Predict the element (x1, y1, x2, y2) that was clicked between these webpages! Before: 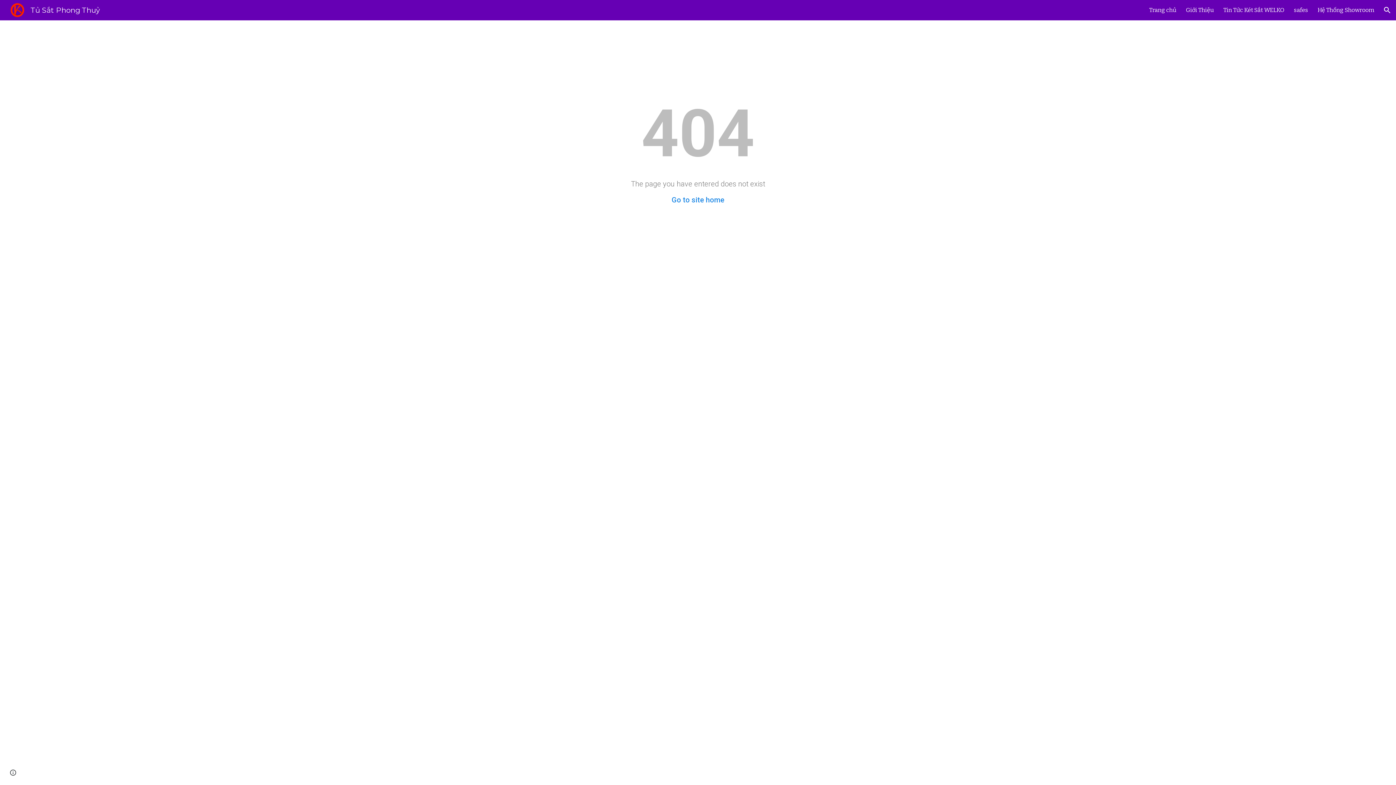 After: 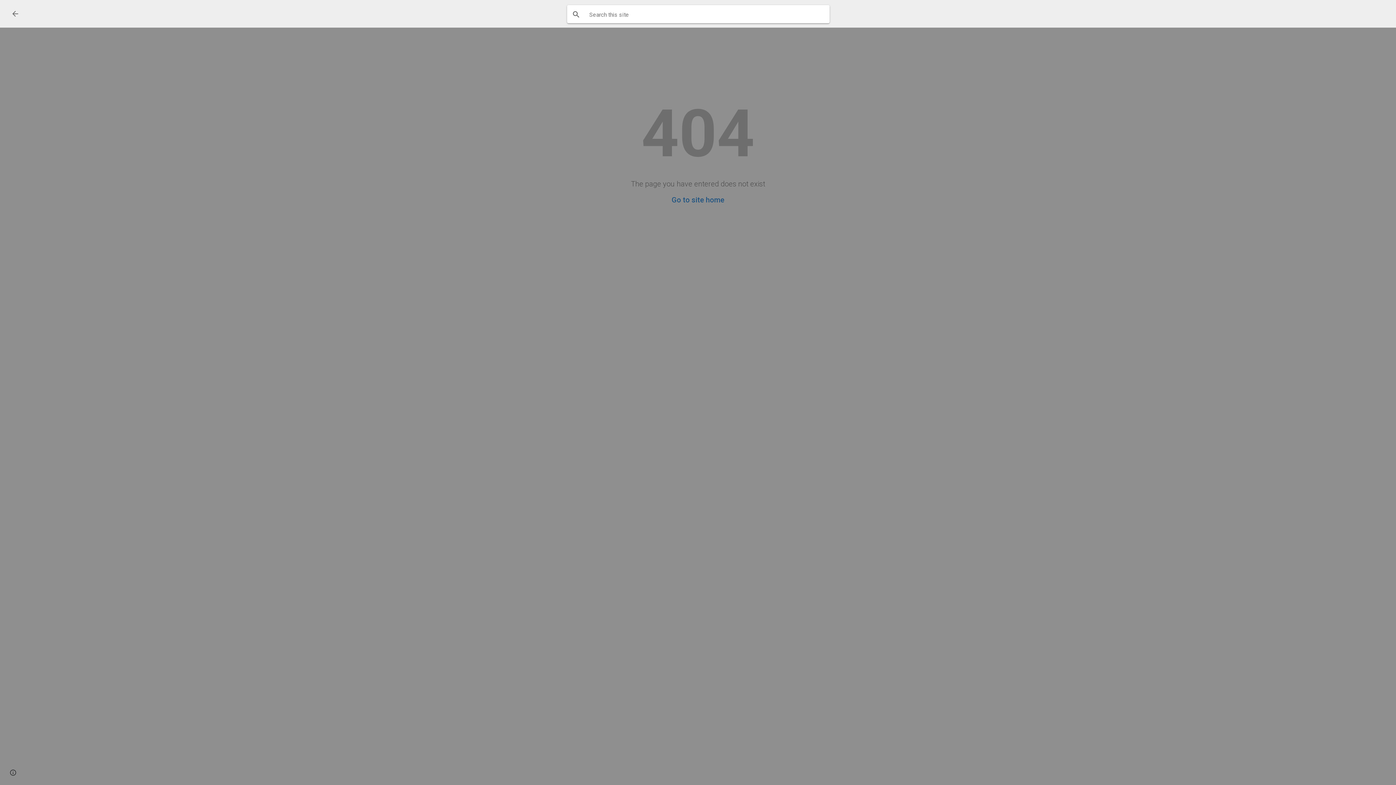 Action: label: Open search bar bbox: (1378, 1, 1396, 18)